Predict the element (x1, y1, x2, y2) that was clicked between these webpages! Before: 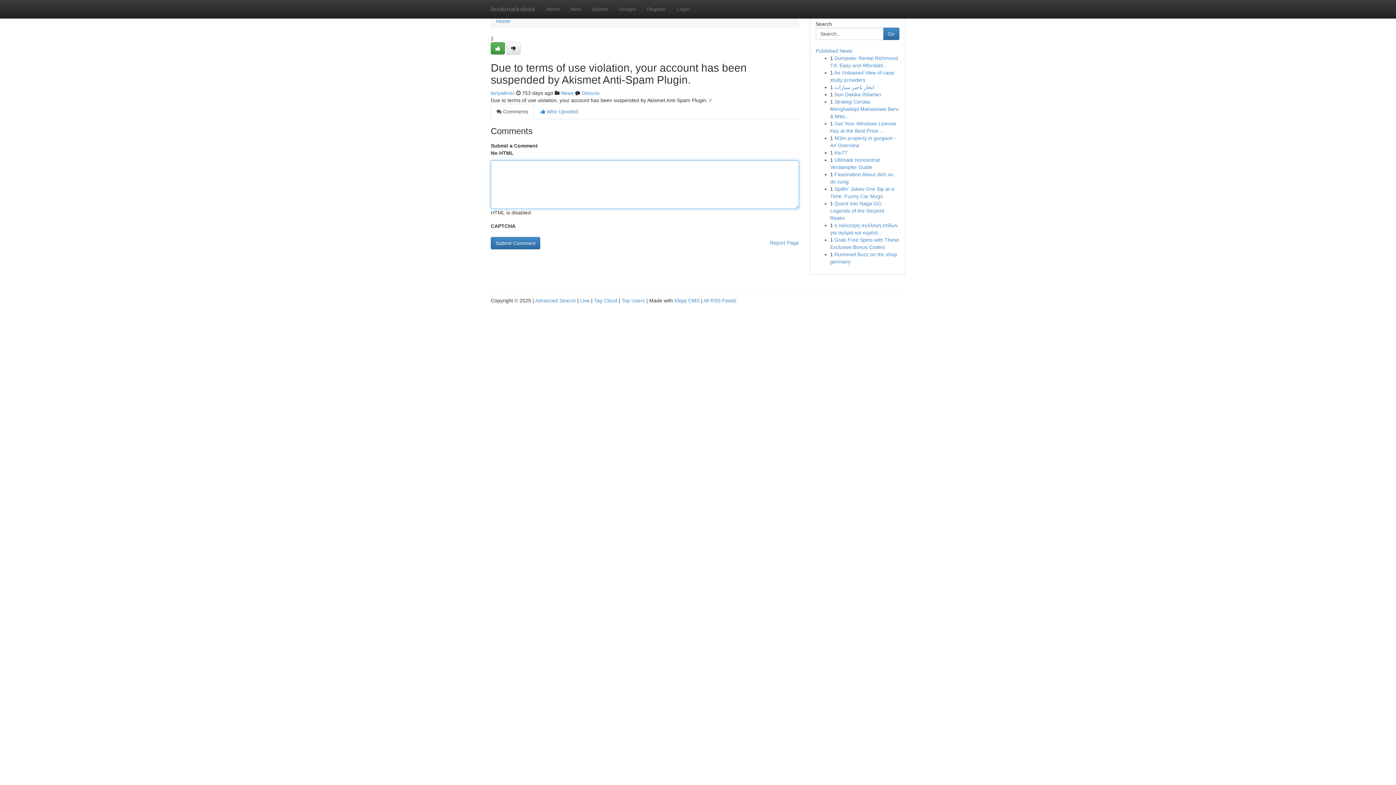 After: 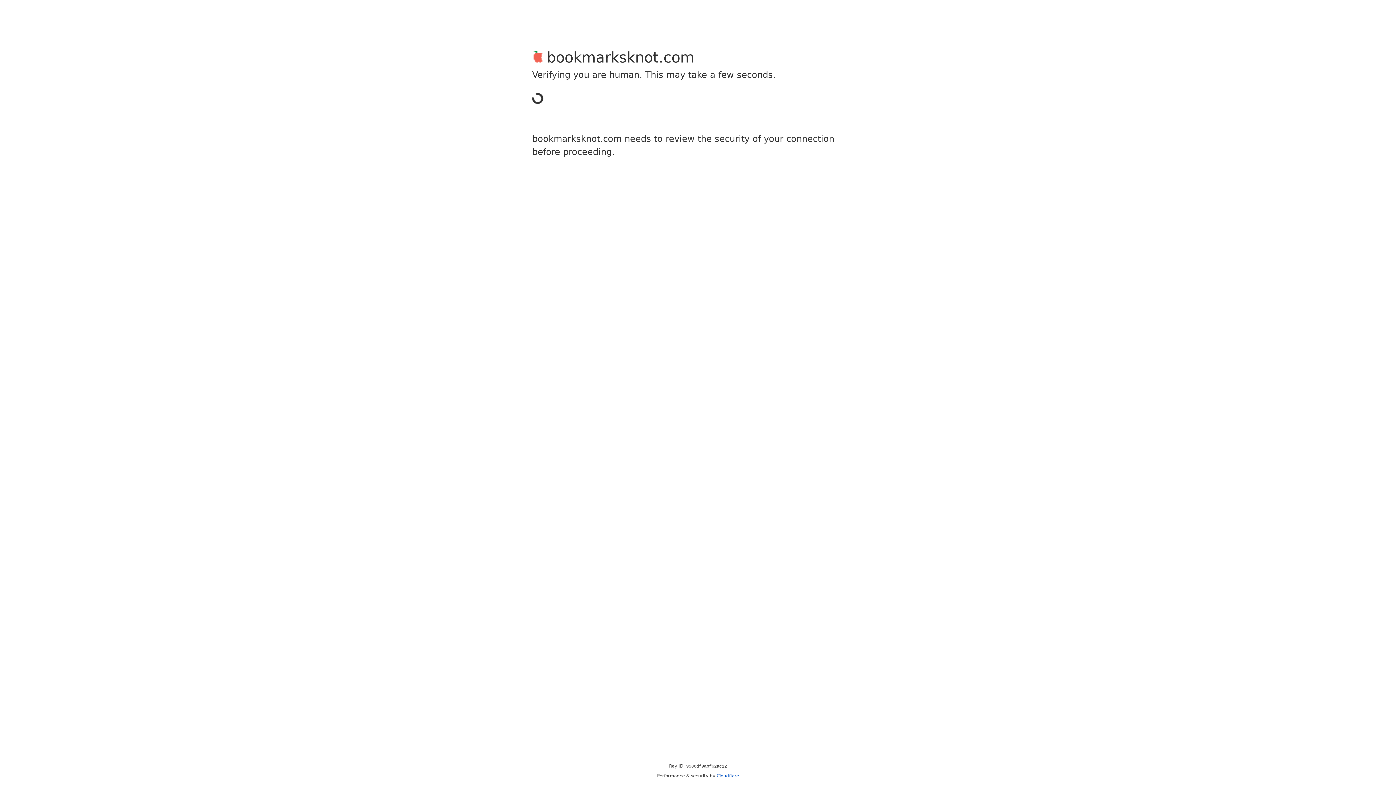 Action: label: Submit bbox: (586, 0, 613, 18)